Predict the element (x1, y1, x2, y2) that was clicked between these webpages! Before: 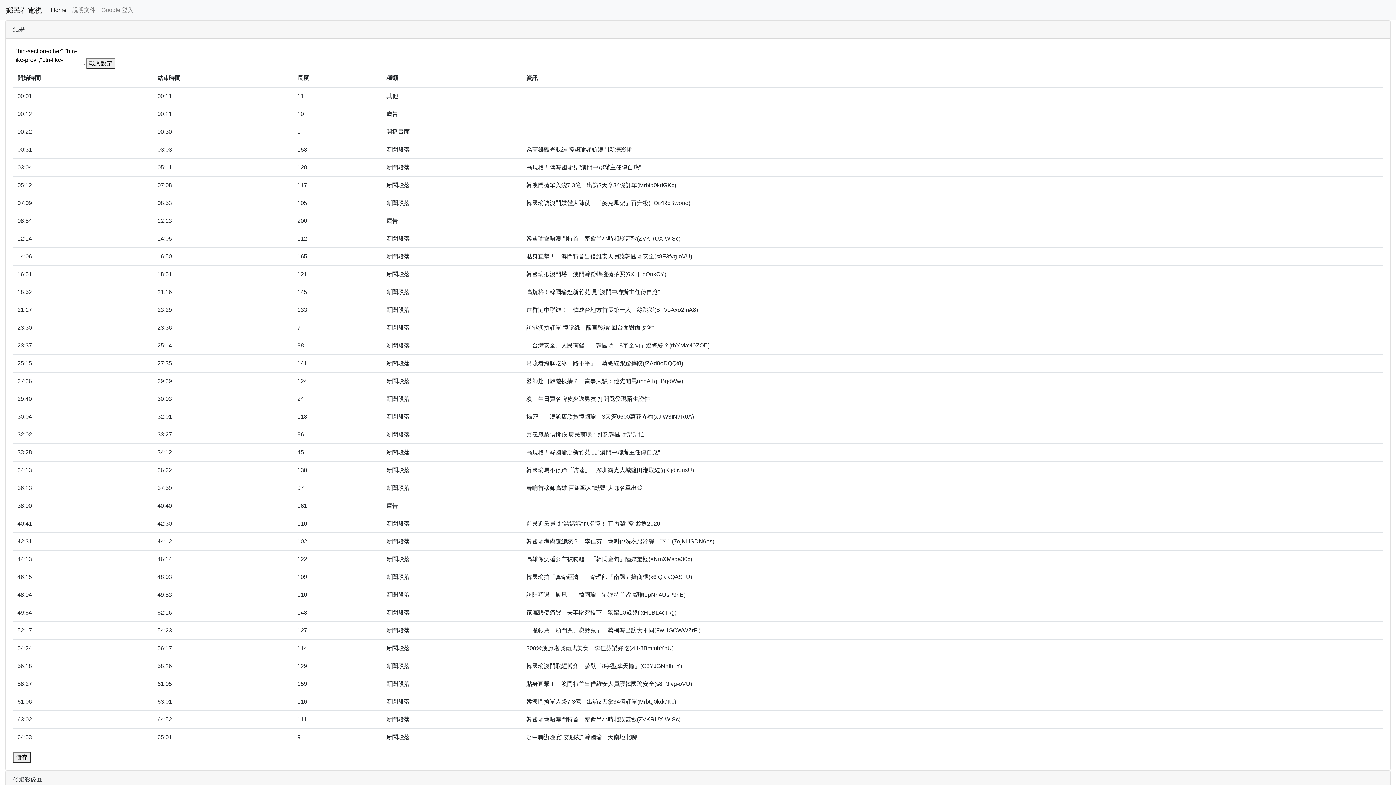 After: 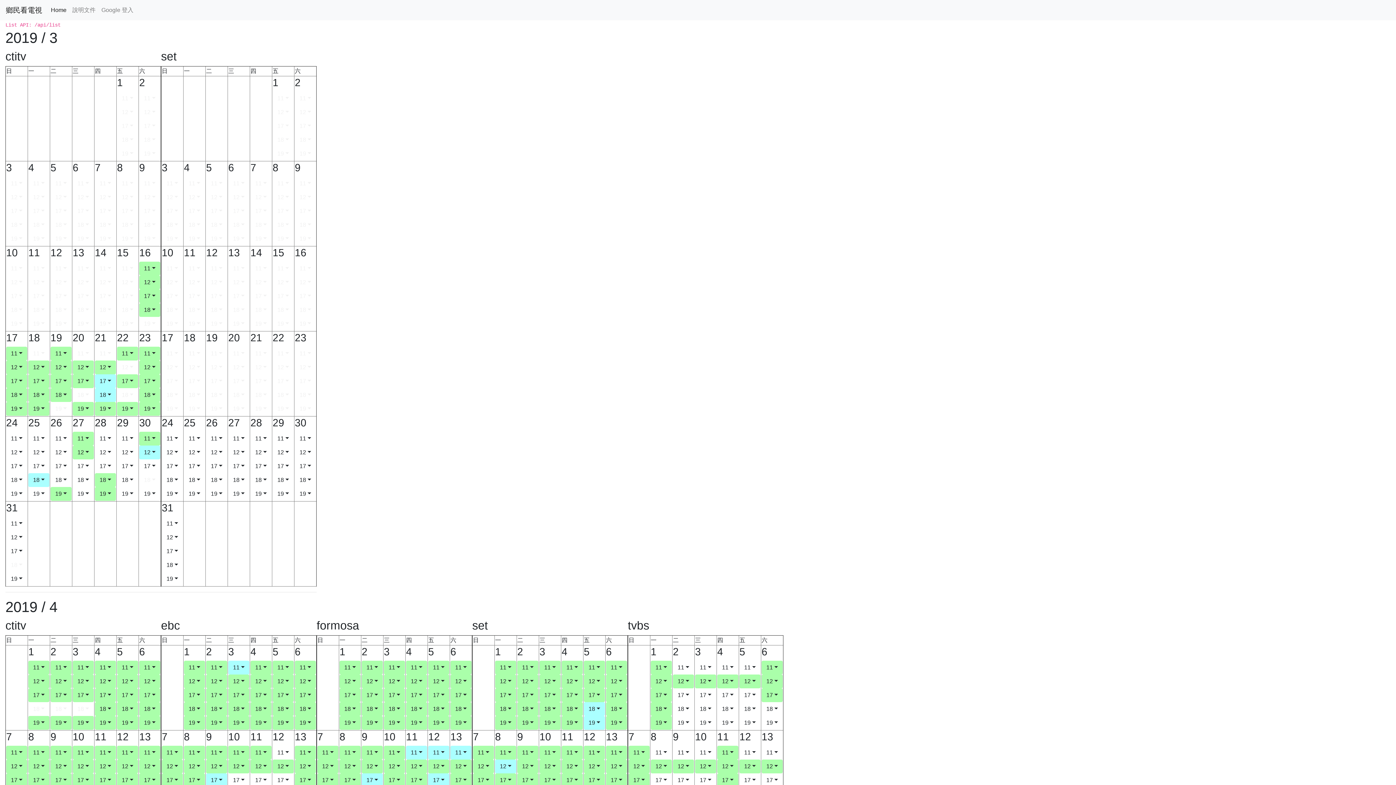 Action: label: 鄉民看電視 bbox: (5, 2, 42, 17)